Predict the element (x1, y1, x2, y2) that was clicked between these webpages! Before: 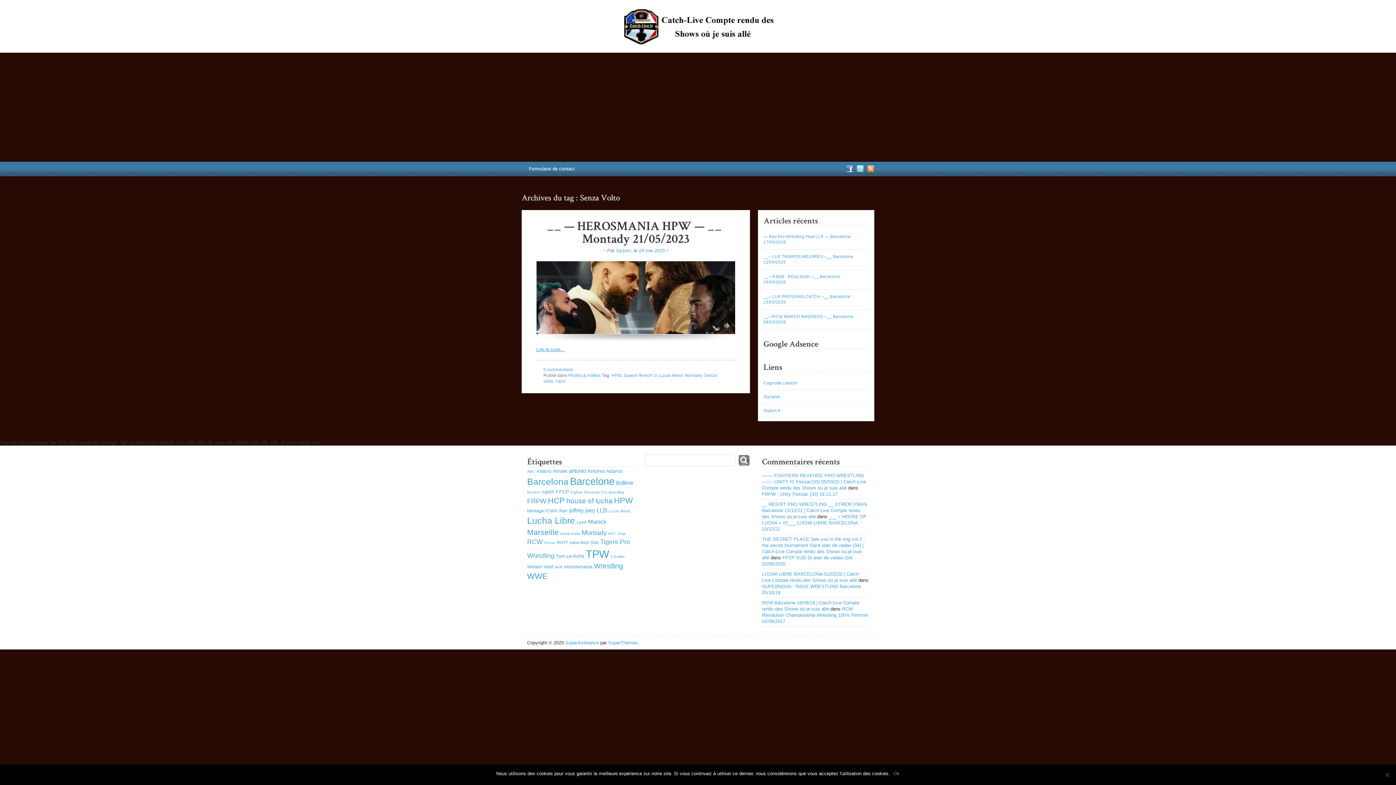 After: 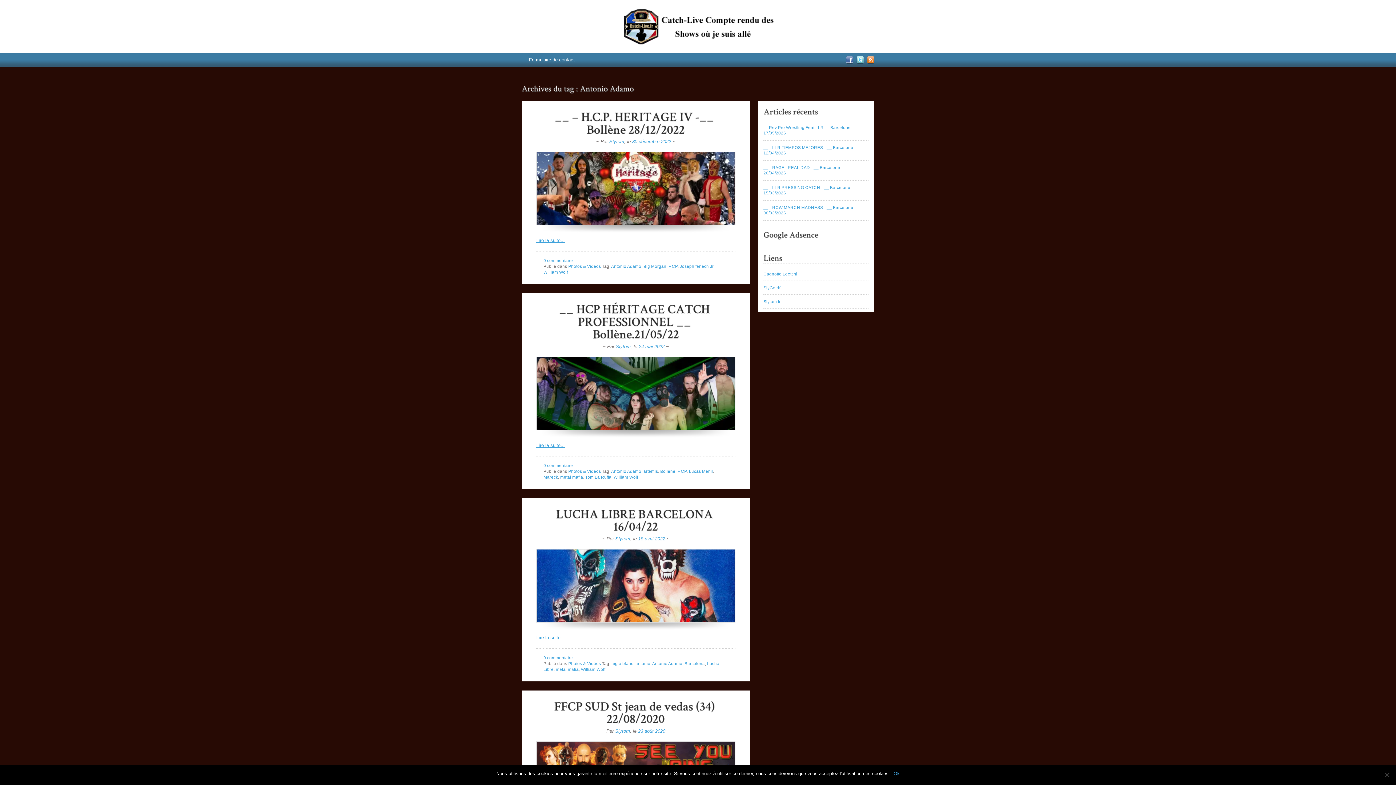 Action: bbox: (587, 468, 622, 474) label: Antonio Adamo (7 éléments)